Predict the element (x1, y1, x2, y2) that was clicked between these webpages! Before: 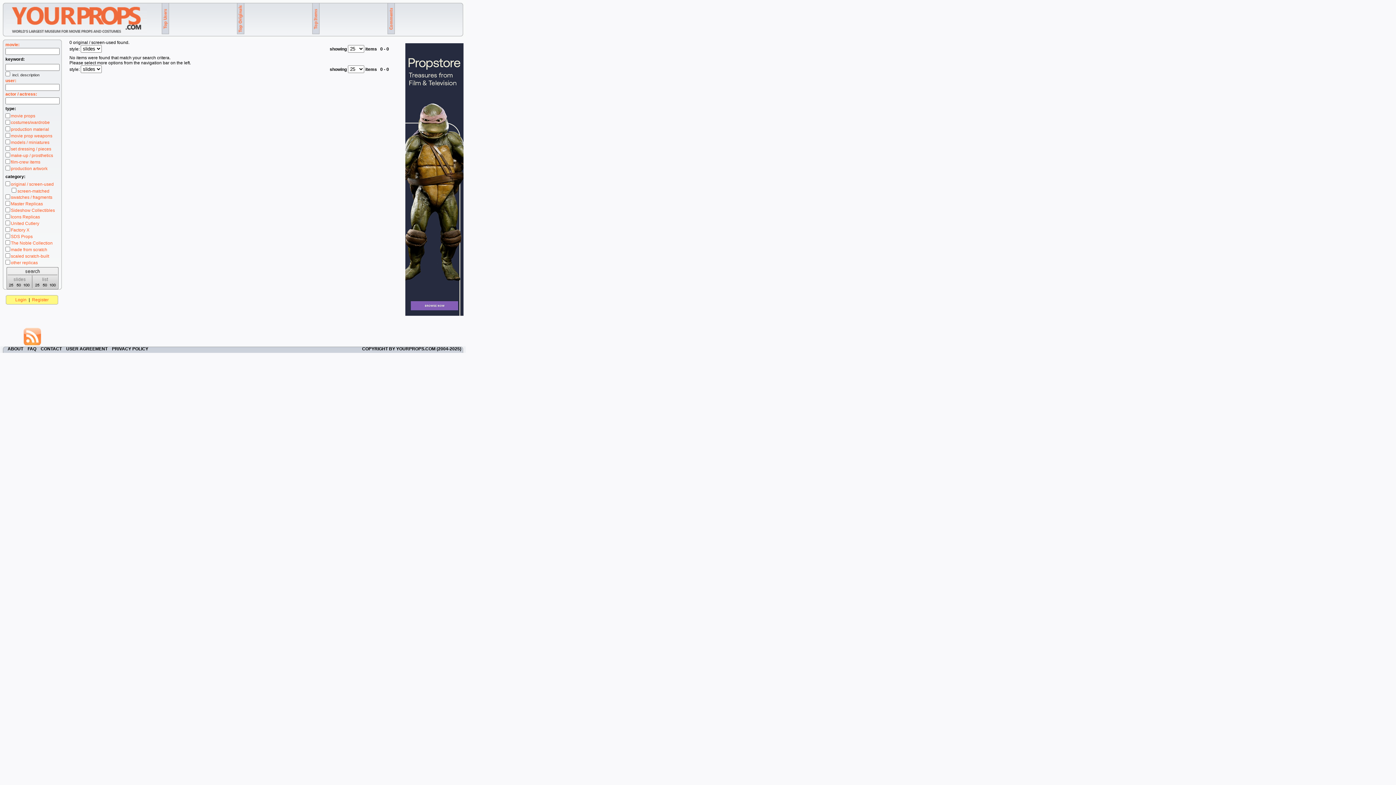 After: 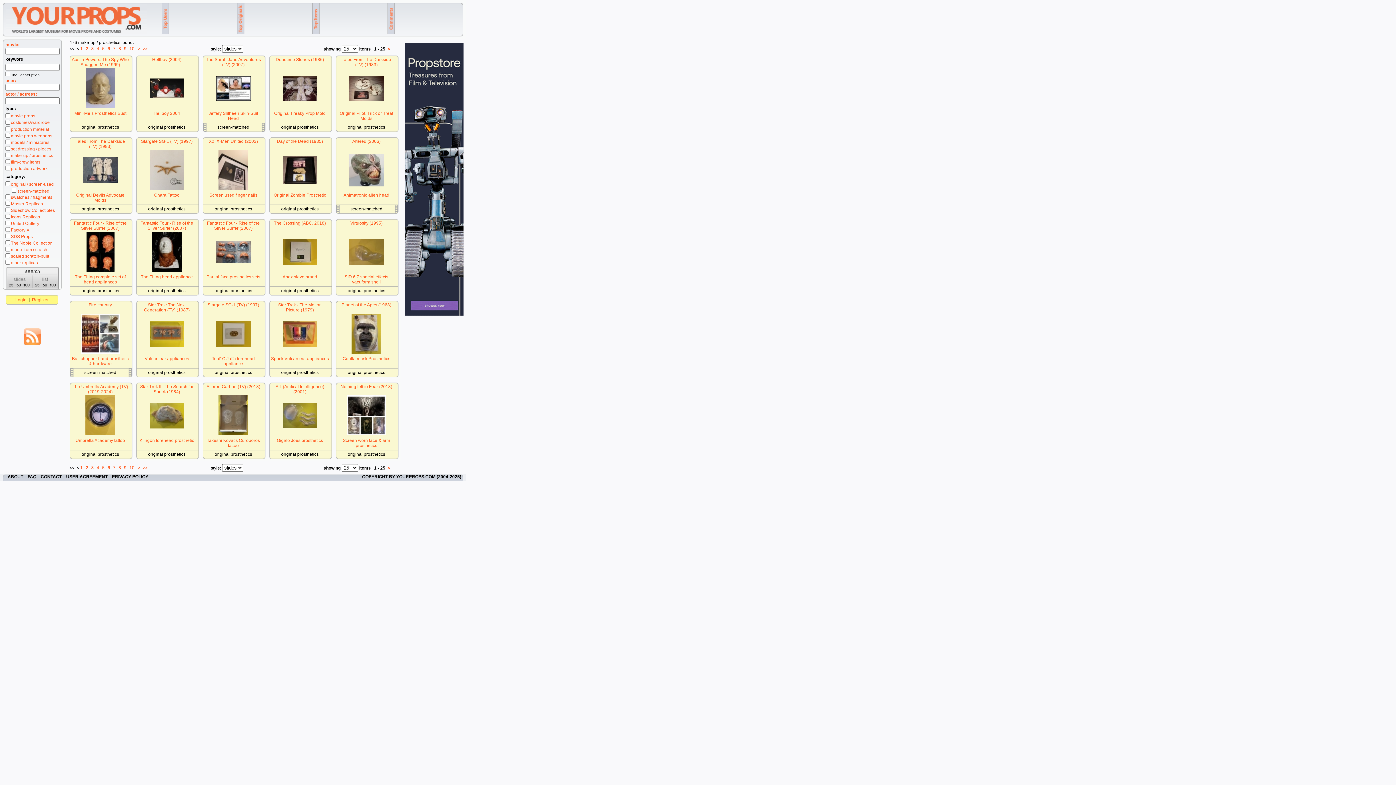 Action: label: make-up / prosthetics bbox: (10, 153, 53, 158)